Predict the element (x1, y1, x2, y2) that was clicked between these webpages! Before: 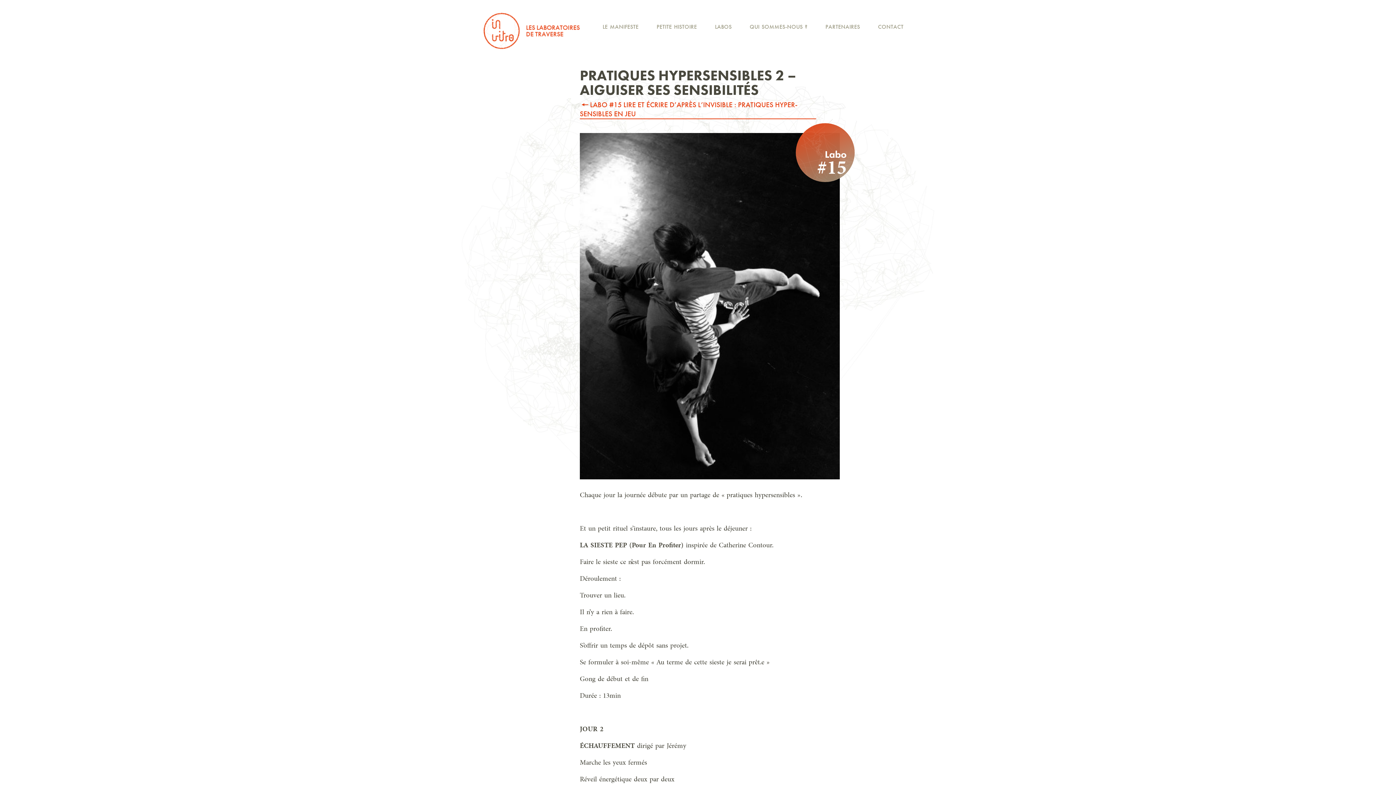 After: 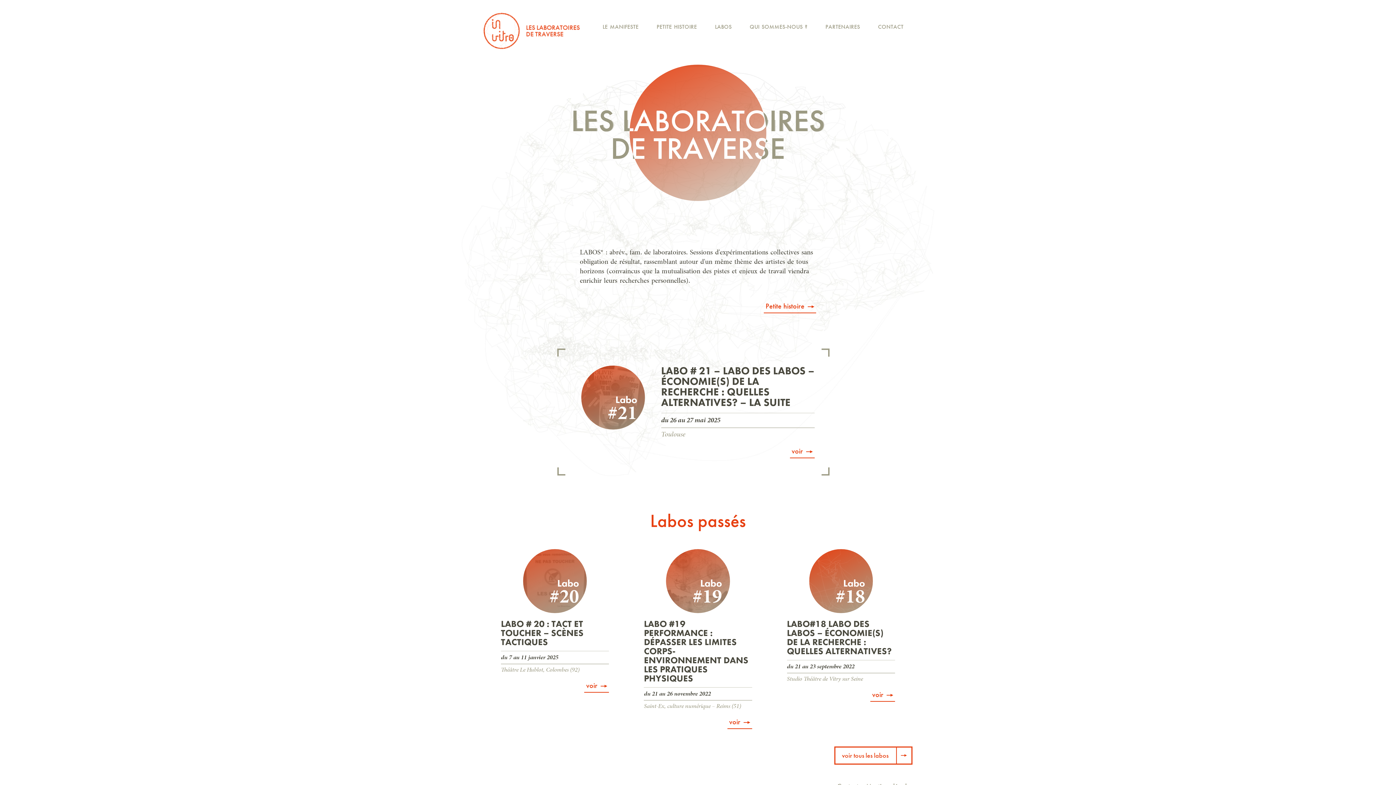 Action: label:  
LES LABORATOIRES
DE TRAVERSE
MARINE MANE
RECHERCHE/THÉATRE/CRÉATION bbox: (483, 12, 580, 49)